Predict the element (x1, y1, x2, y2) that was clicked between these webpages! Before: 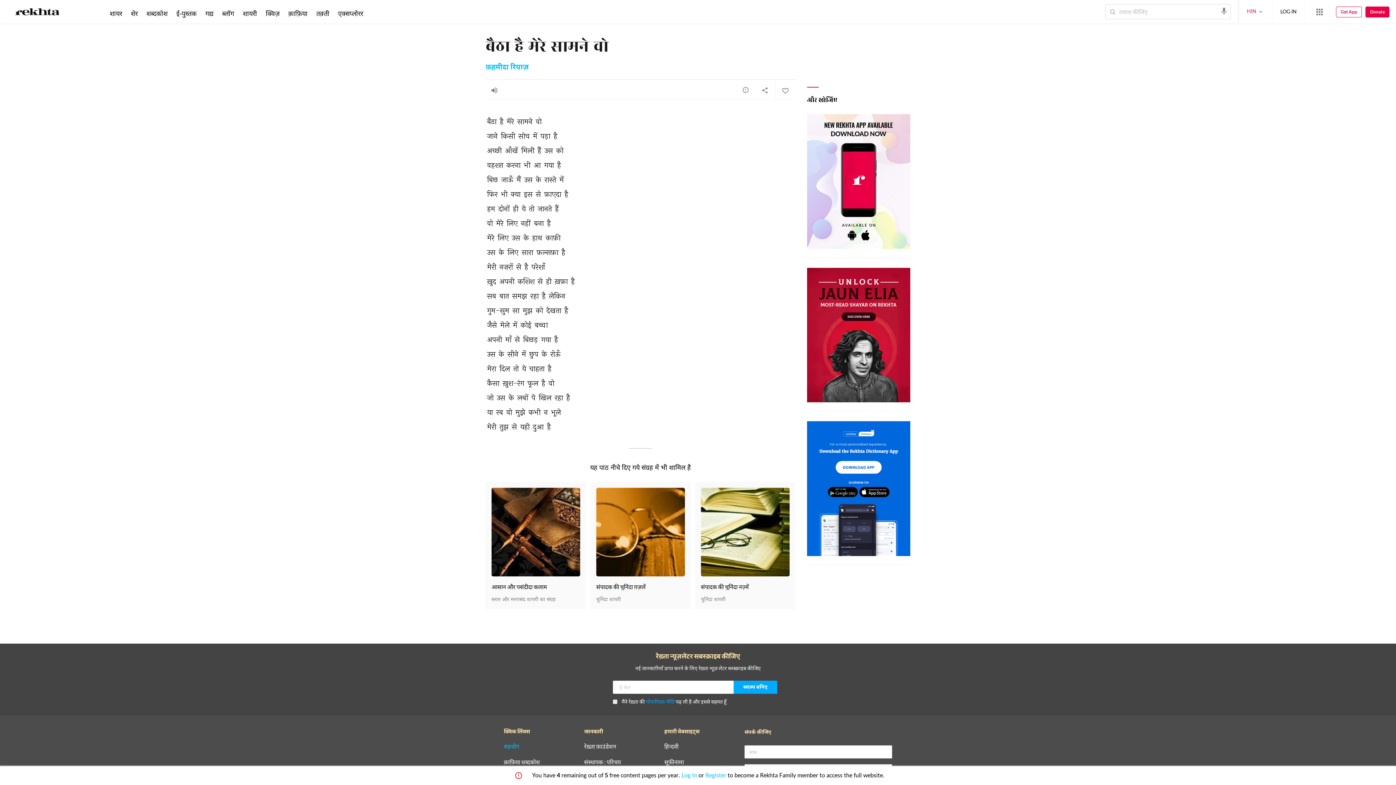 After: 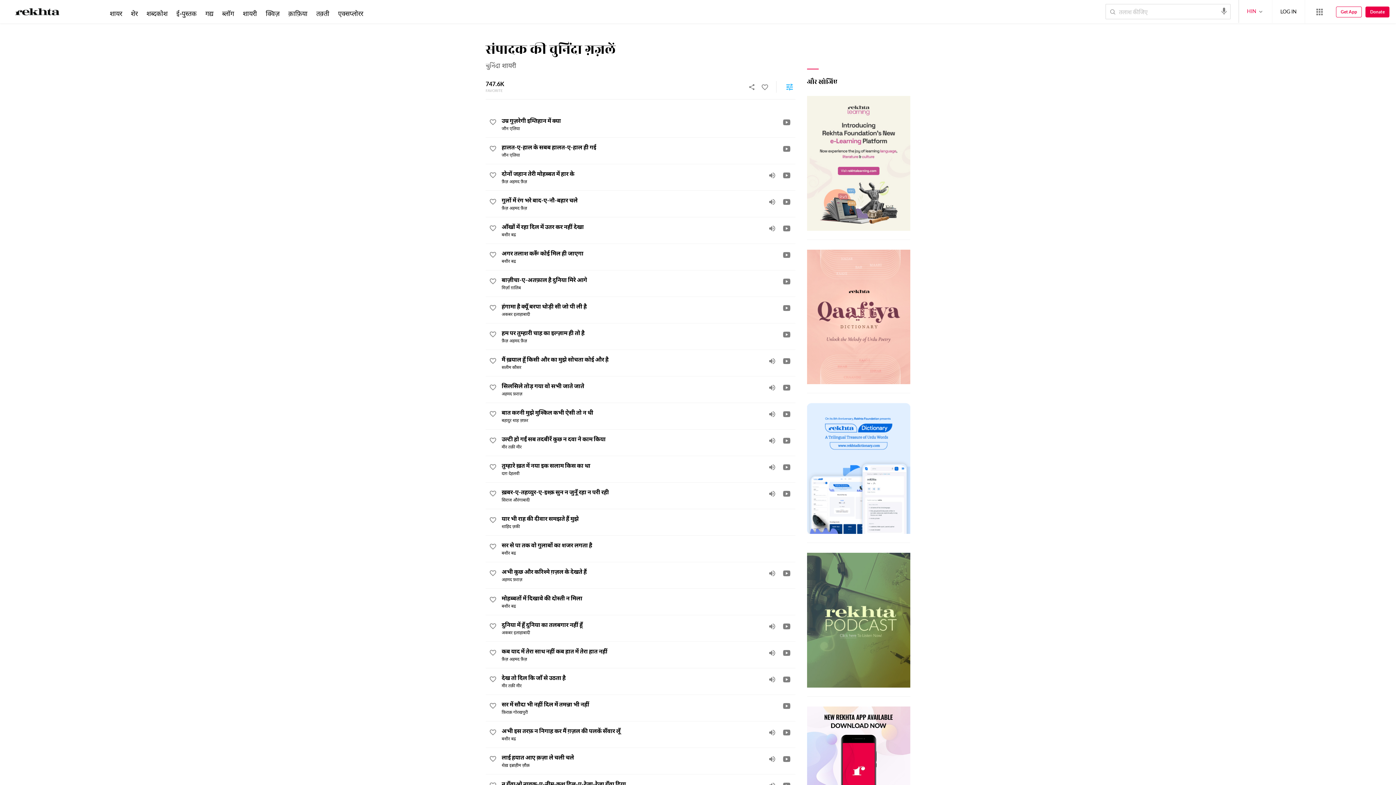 Action: label: संपादक की चुनिंदा ग़ज़लें

चुनिंदा शायरी bbox: (596, 488, 685, 603)